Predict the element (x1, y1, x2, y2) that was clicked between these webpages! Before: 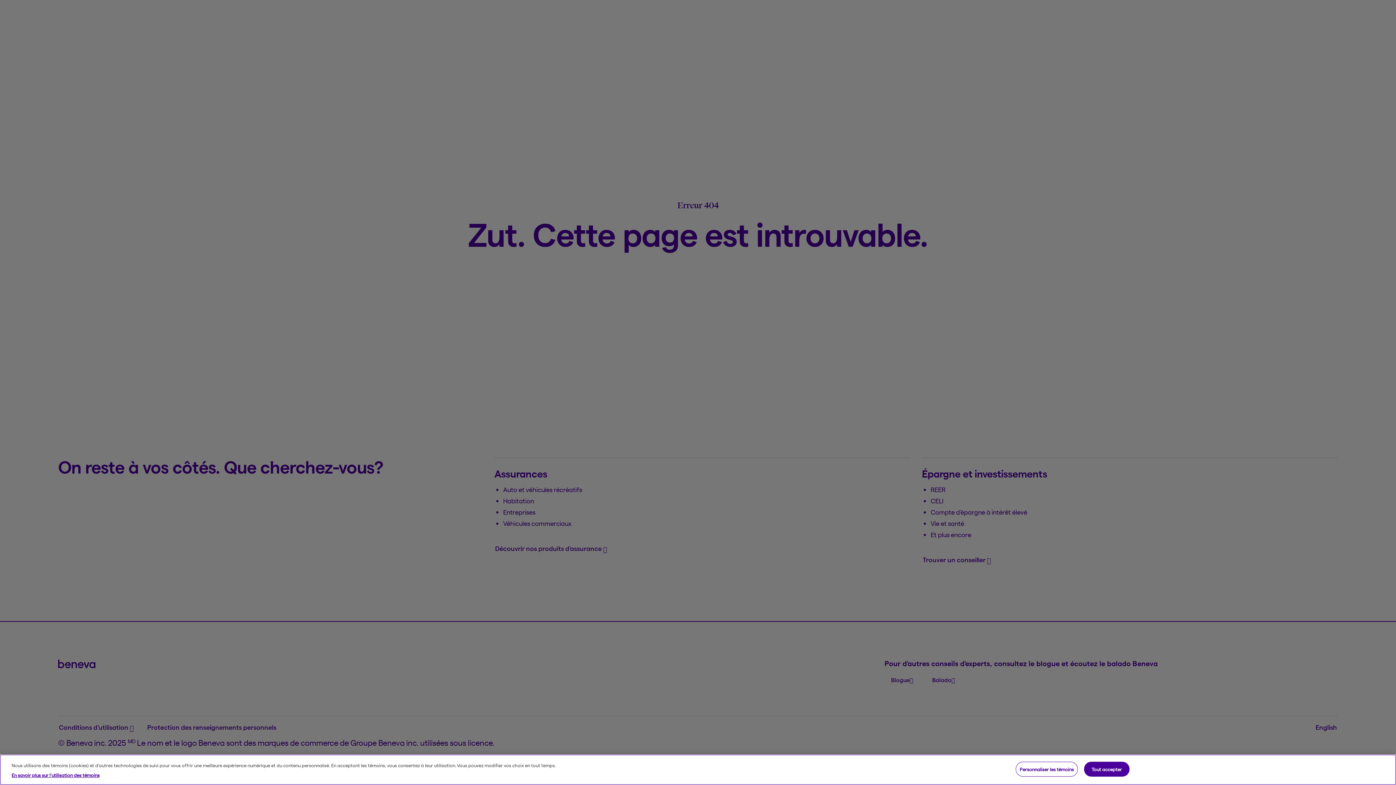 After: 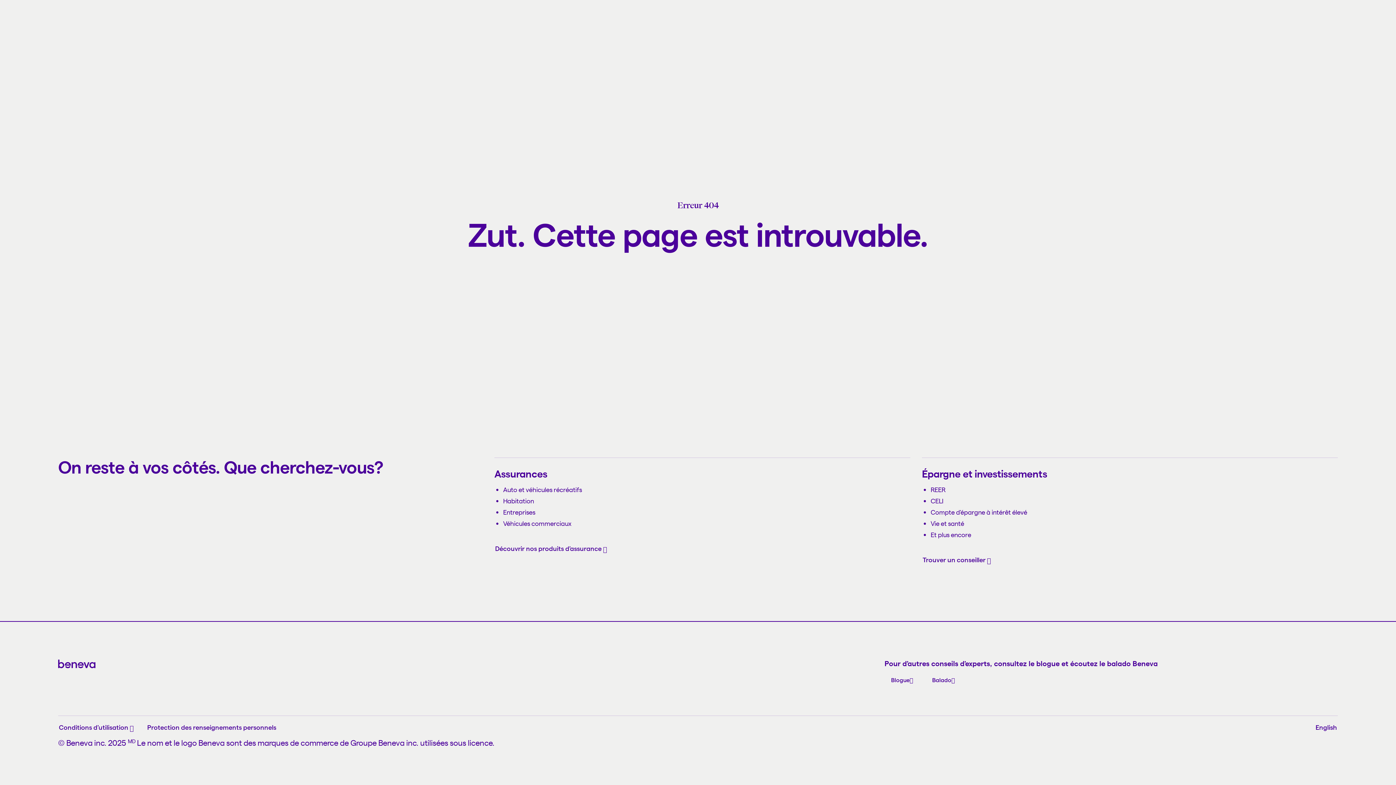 Action: bbox: (1084, 762, 1129, 777) label: Tout accepter